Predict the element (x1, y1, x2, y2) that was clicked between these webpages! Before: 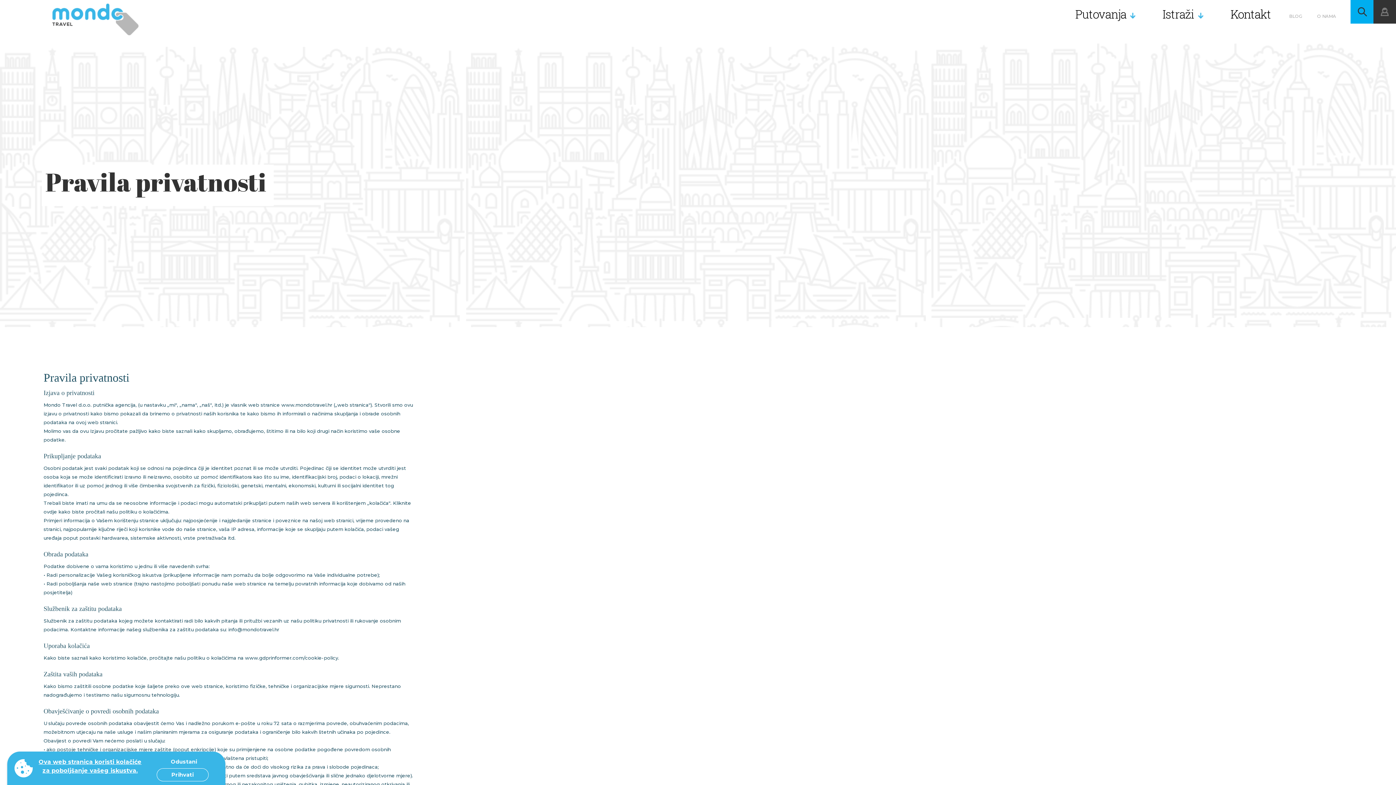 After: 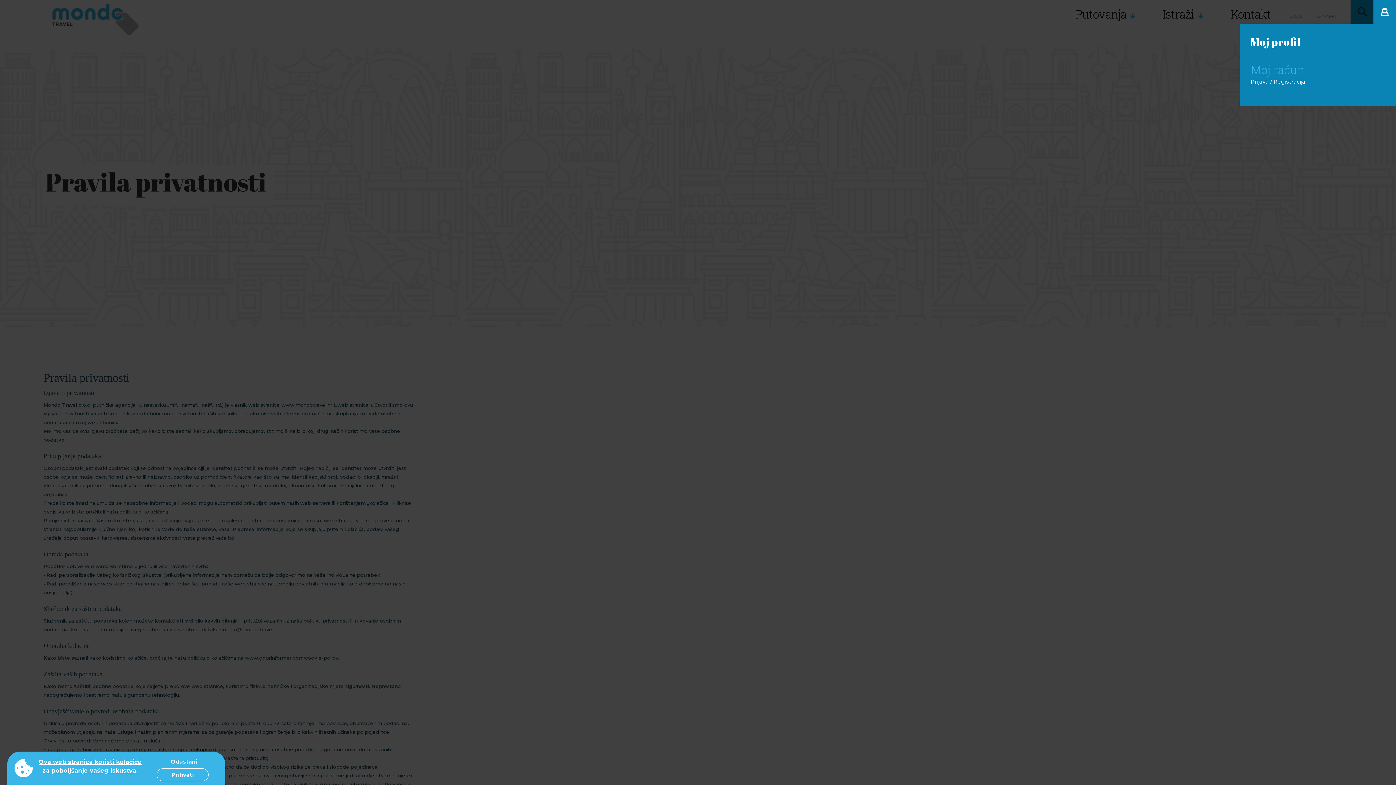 Action: bbox: (1373, 0, 1396, 23)